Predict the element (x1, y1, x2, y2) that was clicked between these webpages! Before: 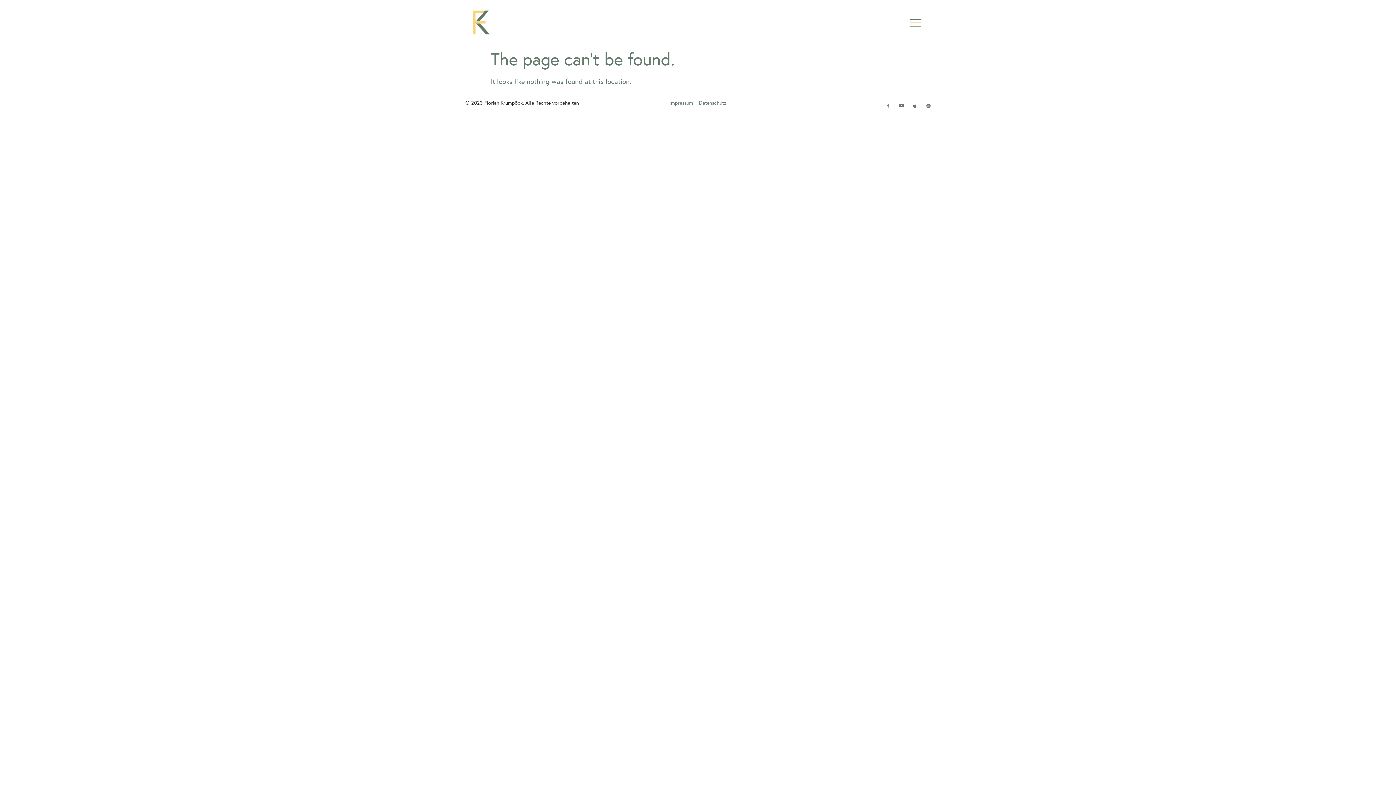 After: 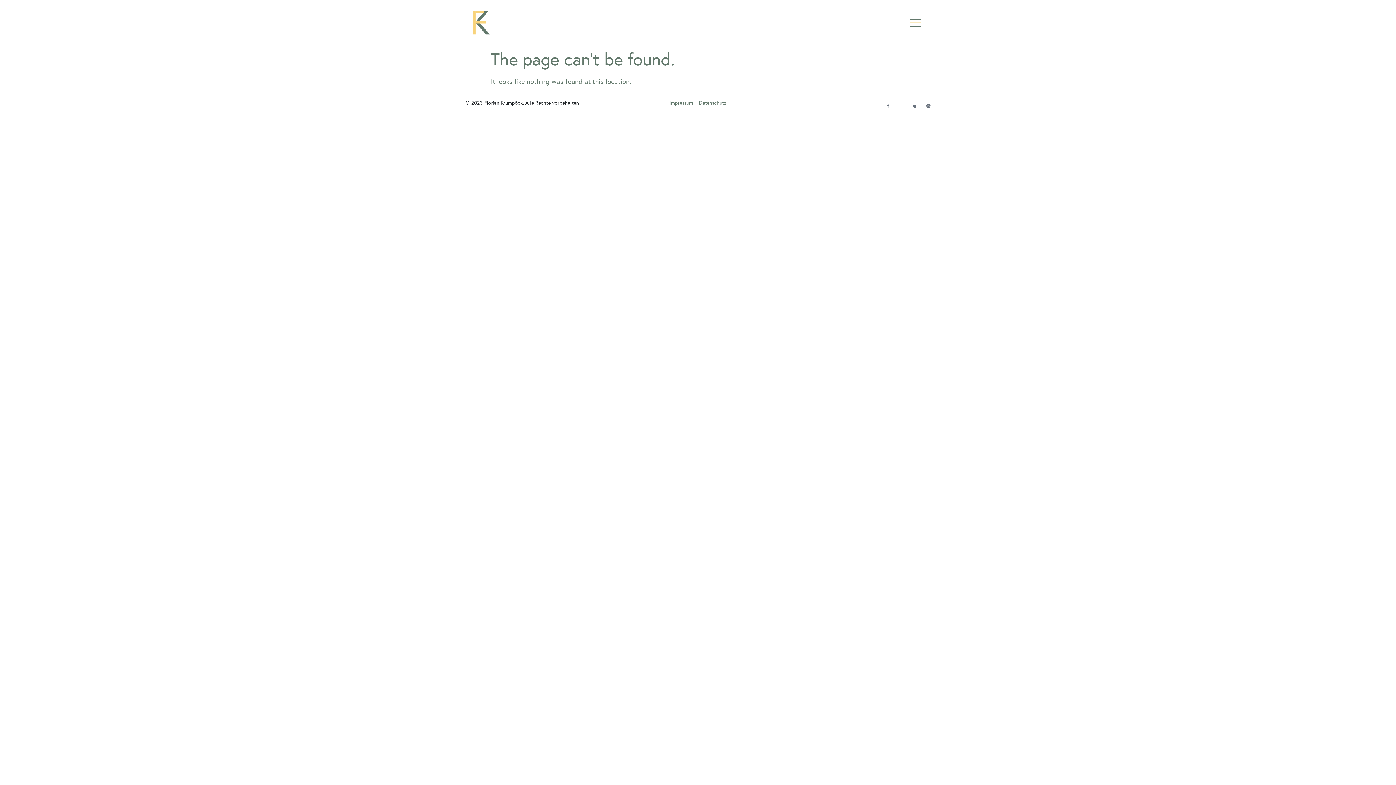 Action: label: Youtube bbox: (899, 103, 903, 107)